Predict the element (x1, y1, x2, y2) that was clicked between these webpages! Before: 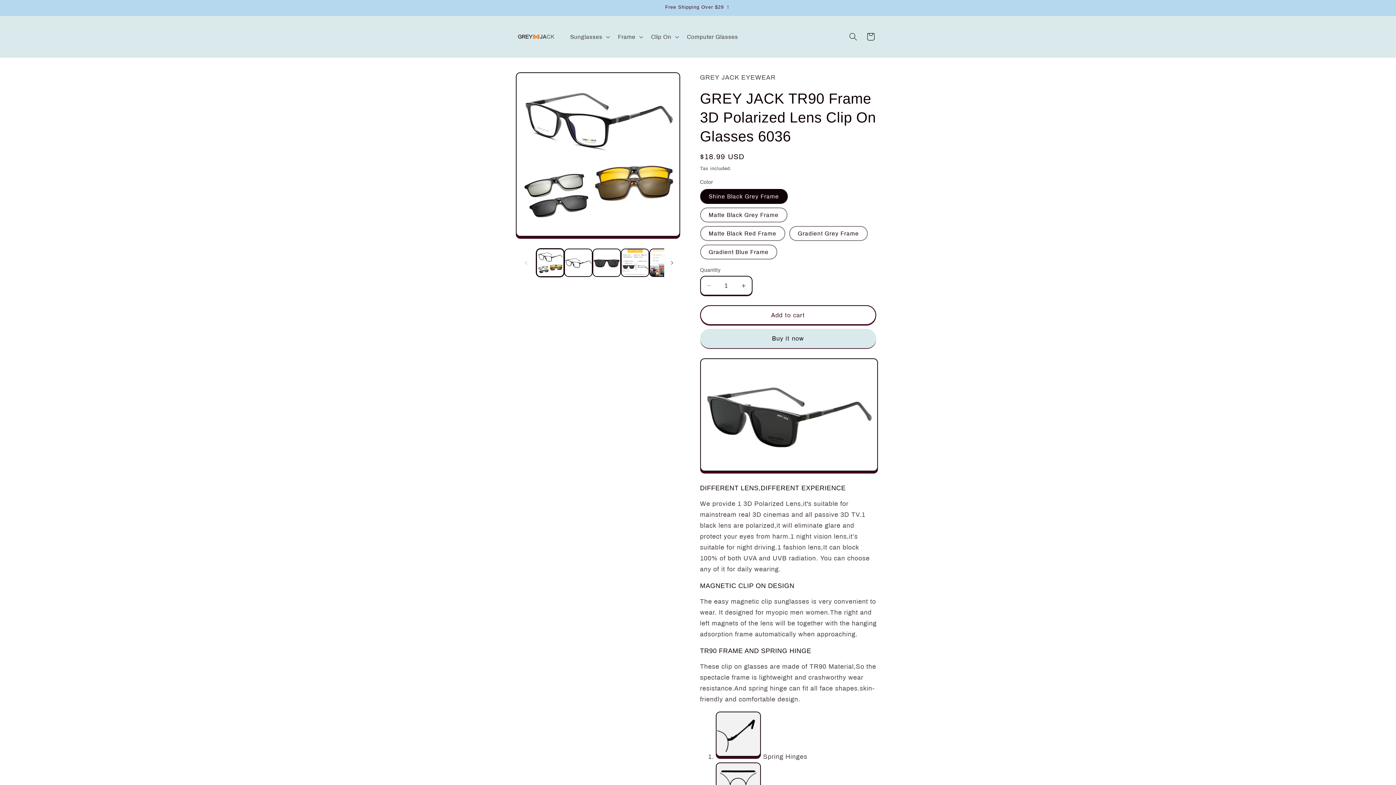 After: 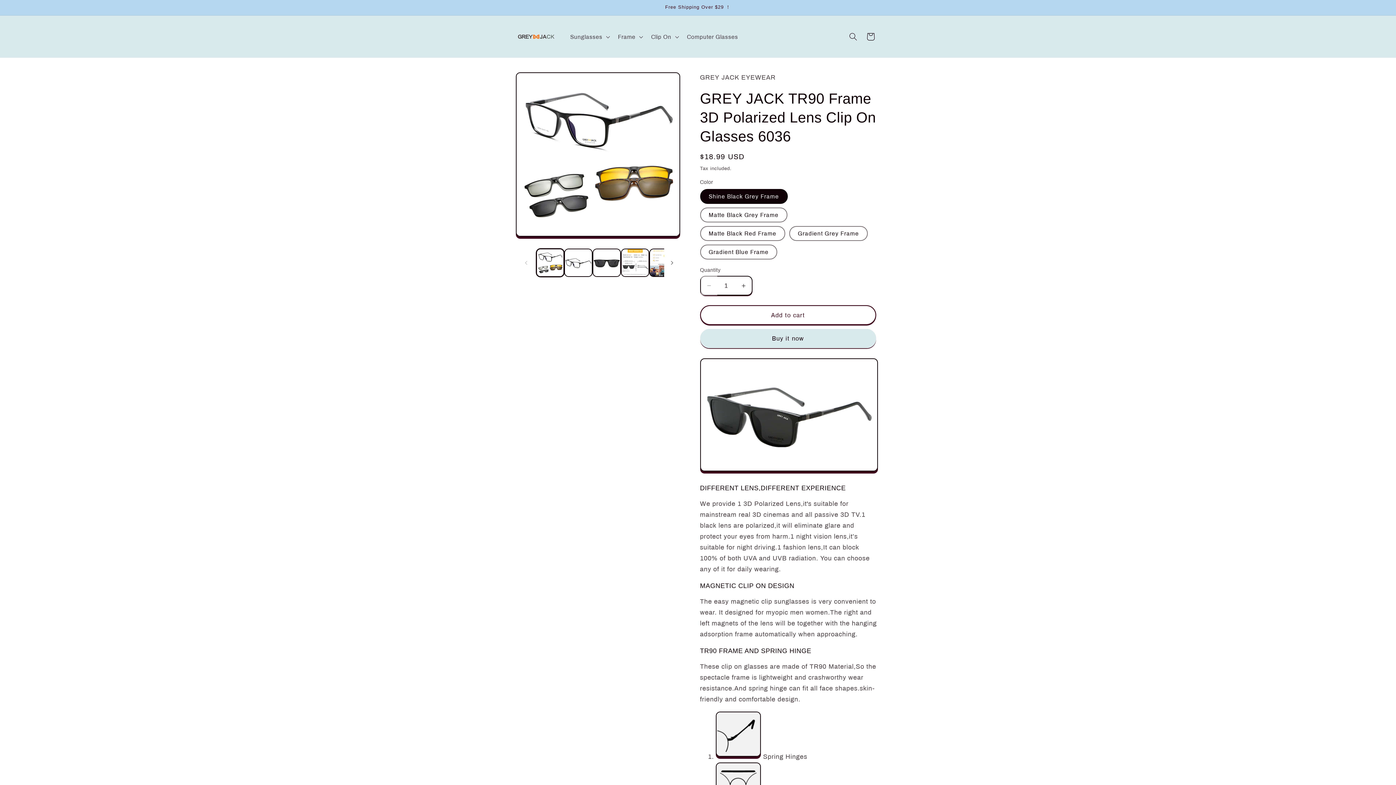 Action: bbox: (700, 276, 717, 295) label: Decrease quantity for GREY JACK TR90 Frame 3D Polarized Lens Clip On Glasses 6036